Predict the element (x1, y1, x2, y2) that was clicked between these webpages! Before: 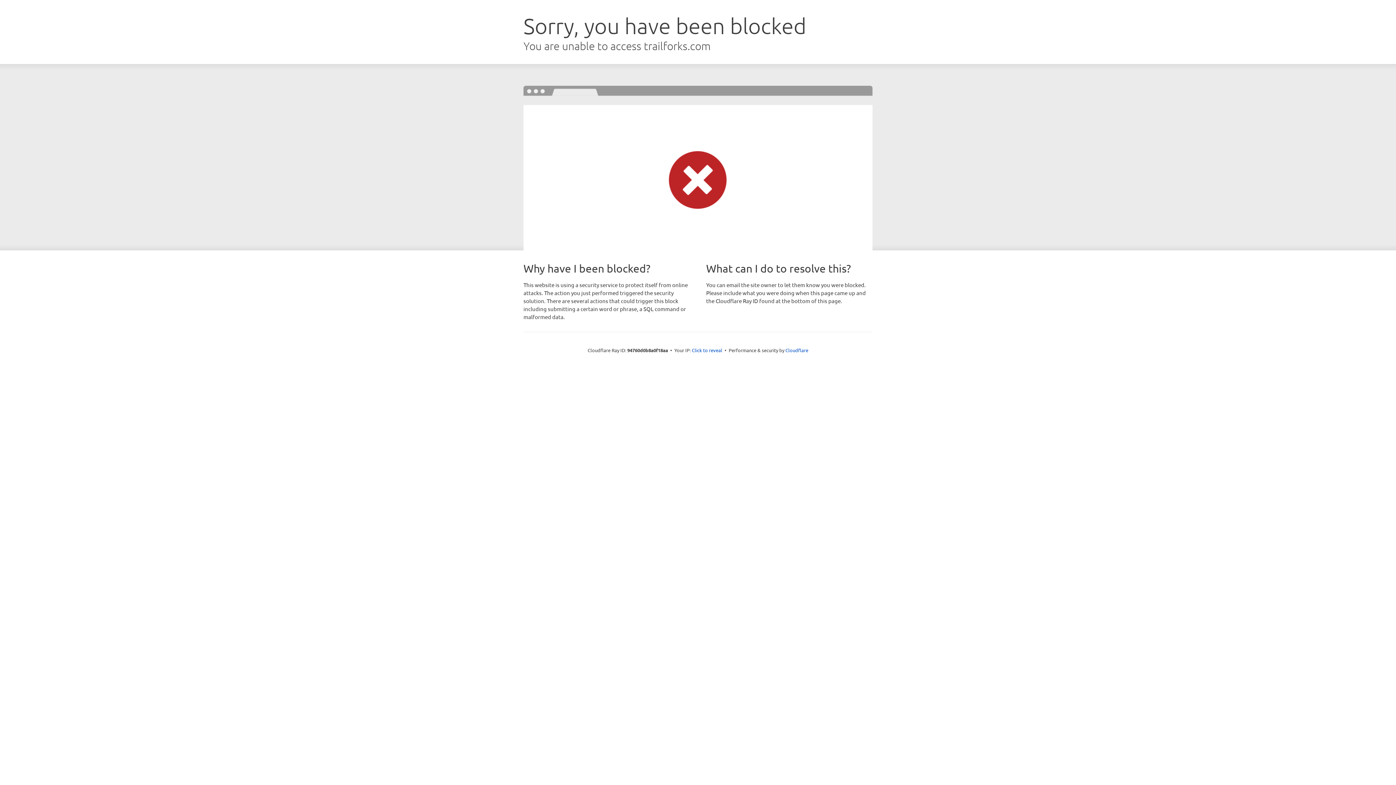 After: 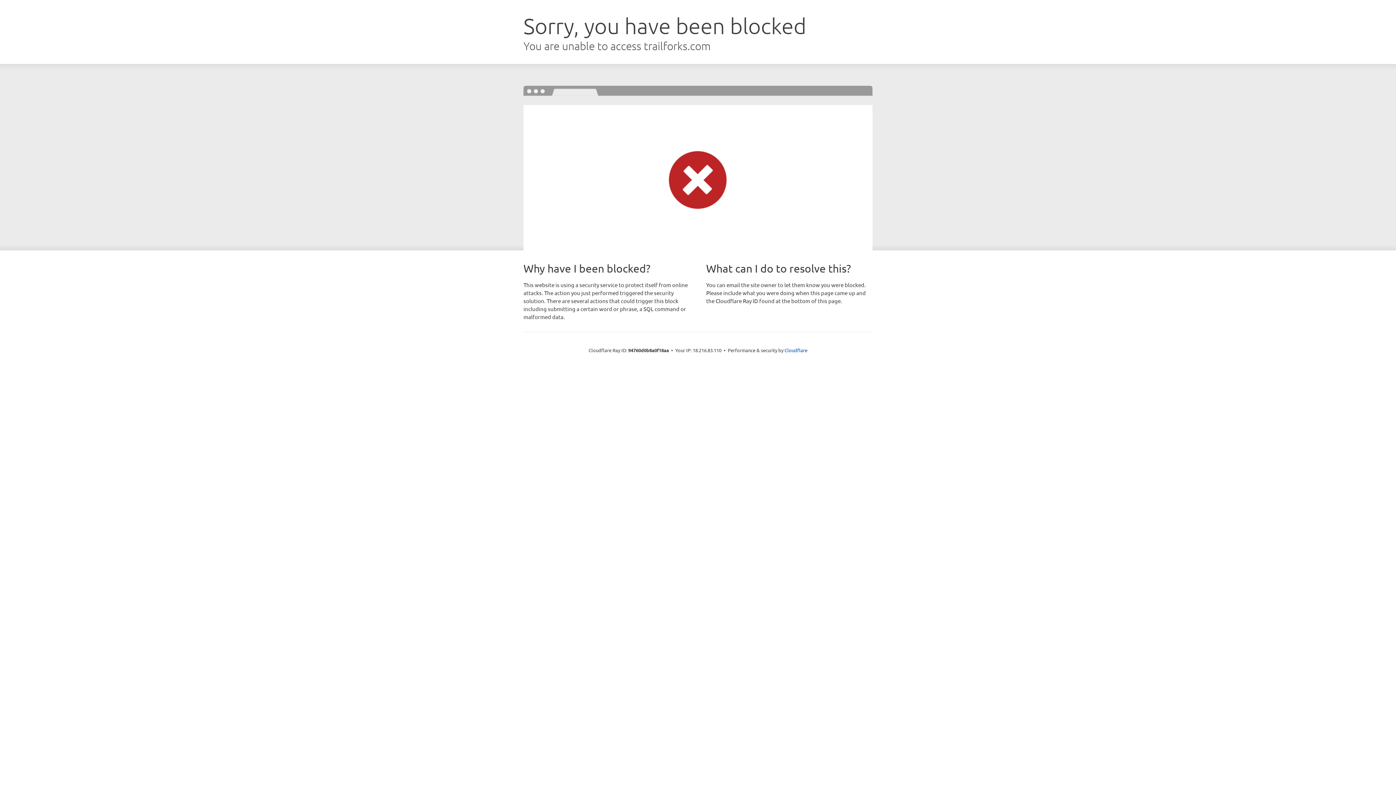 Action: label: Click to reveal bbox: (692, 346, 722, 353)